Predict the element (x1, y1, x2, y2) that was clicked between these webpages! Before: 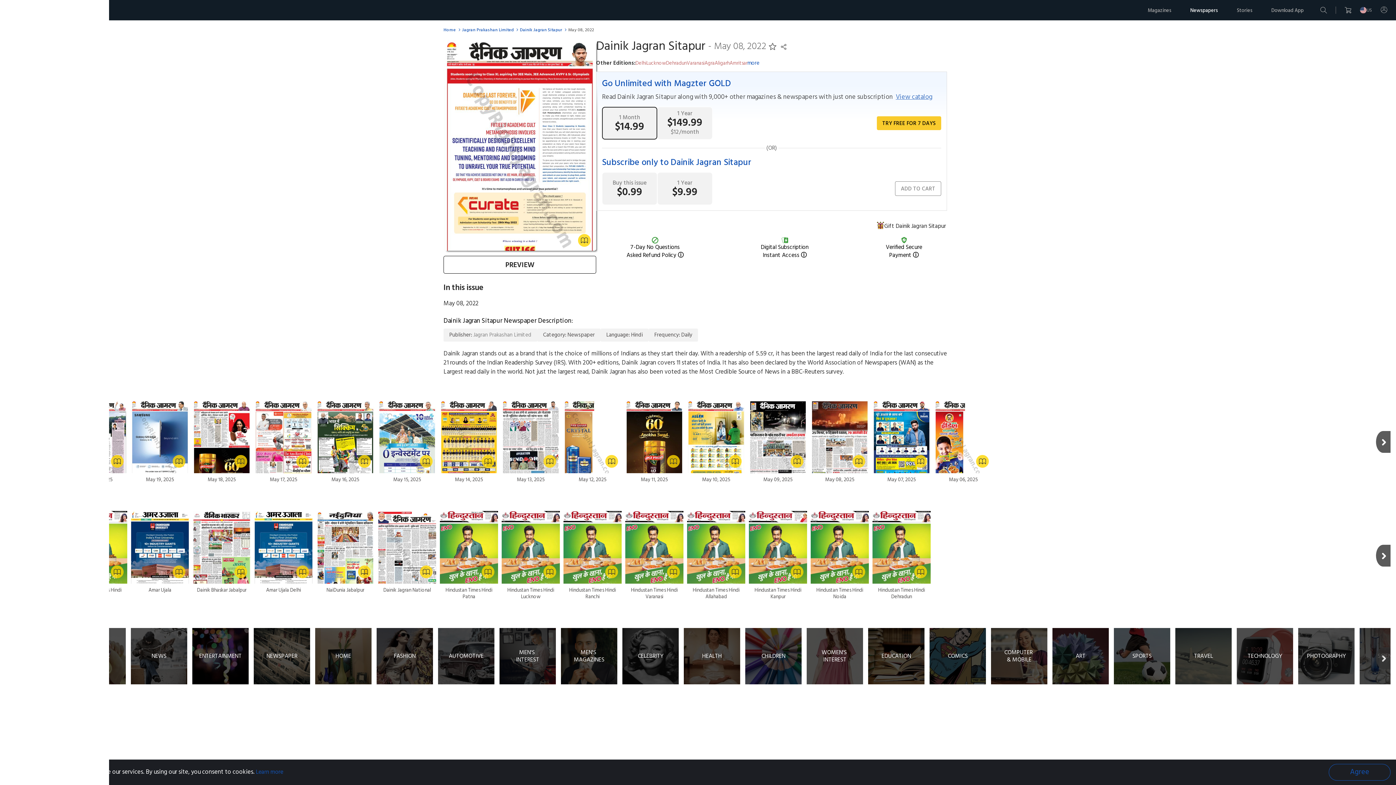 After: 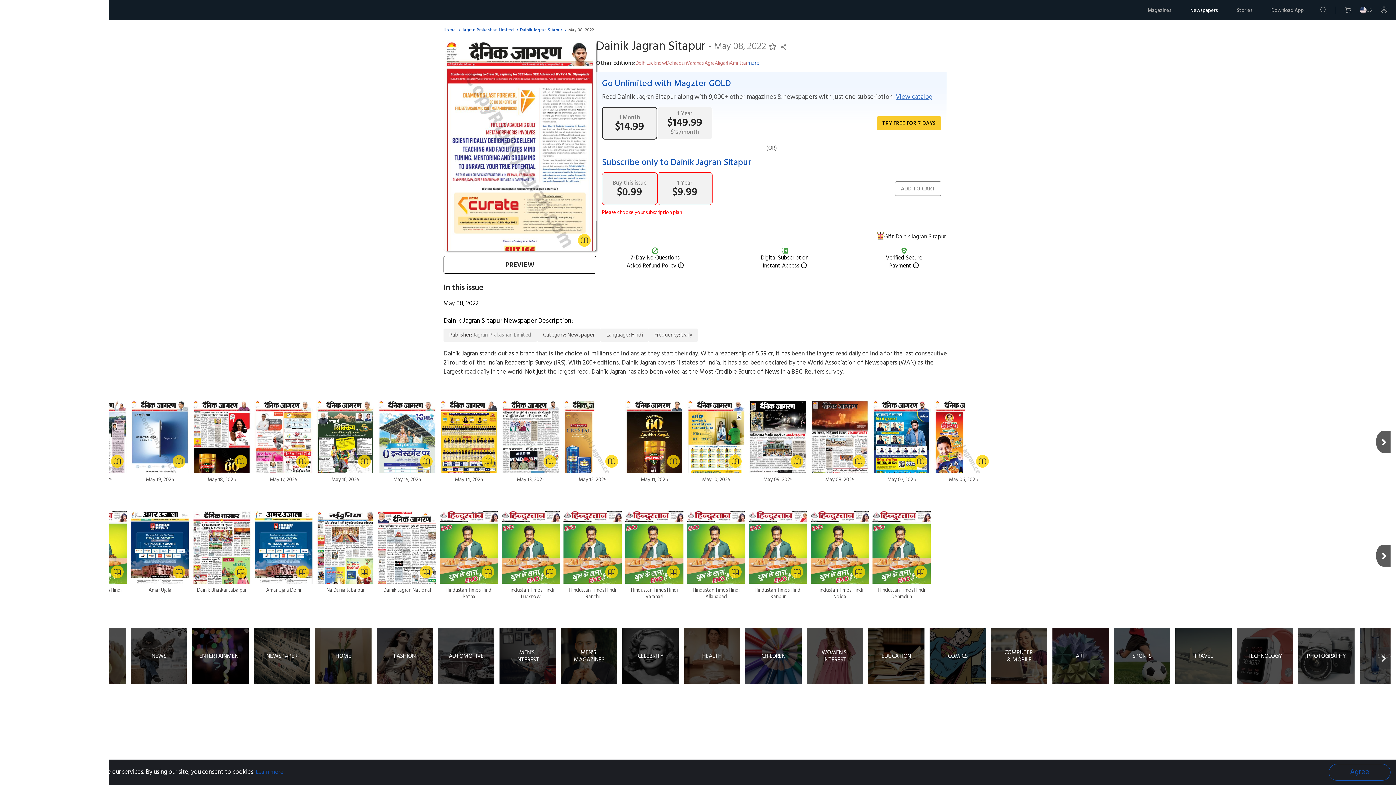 Action: bbox: (895, 181, 941, 196) label: ADD TO CART